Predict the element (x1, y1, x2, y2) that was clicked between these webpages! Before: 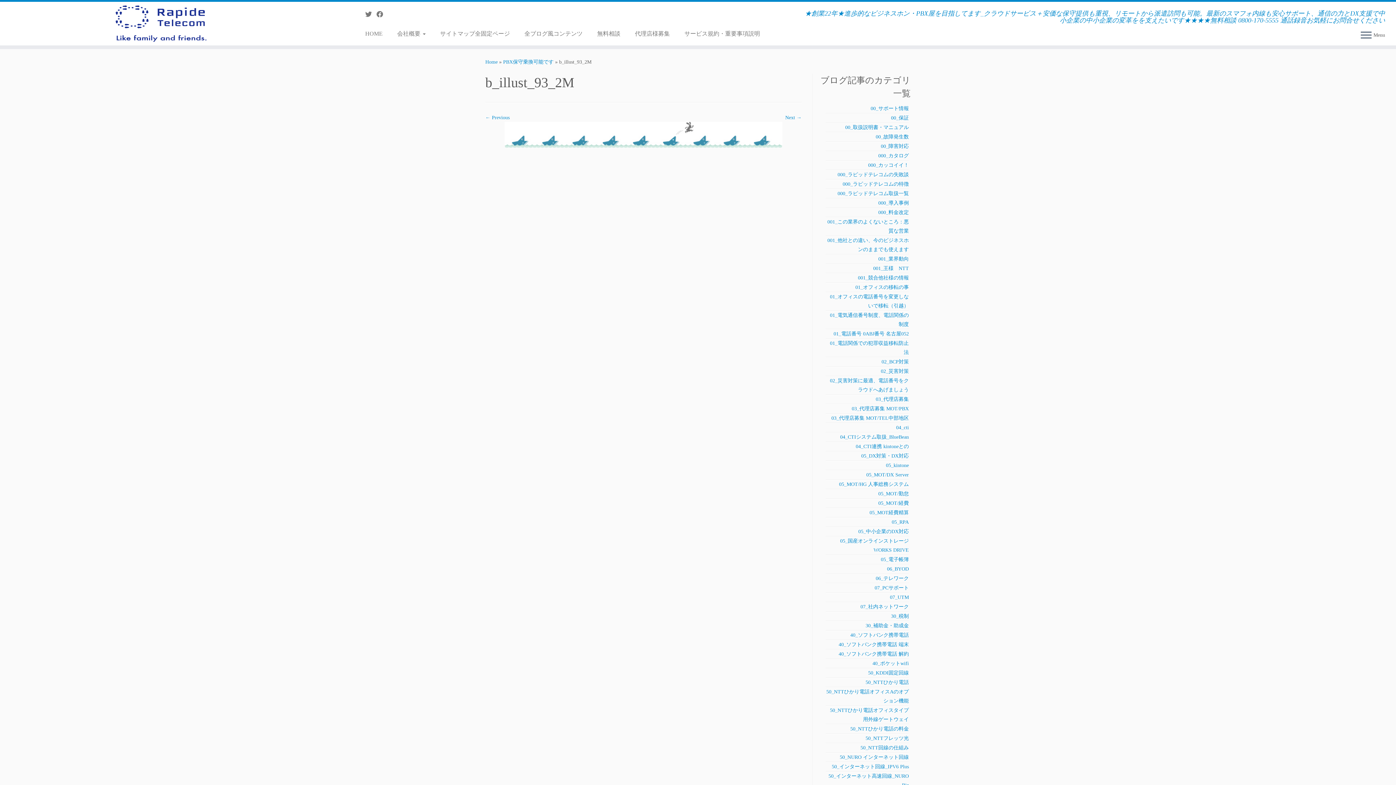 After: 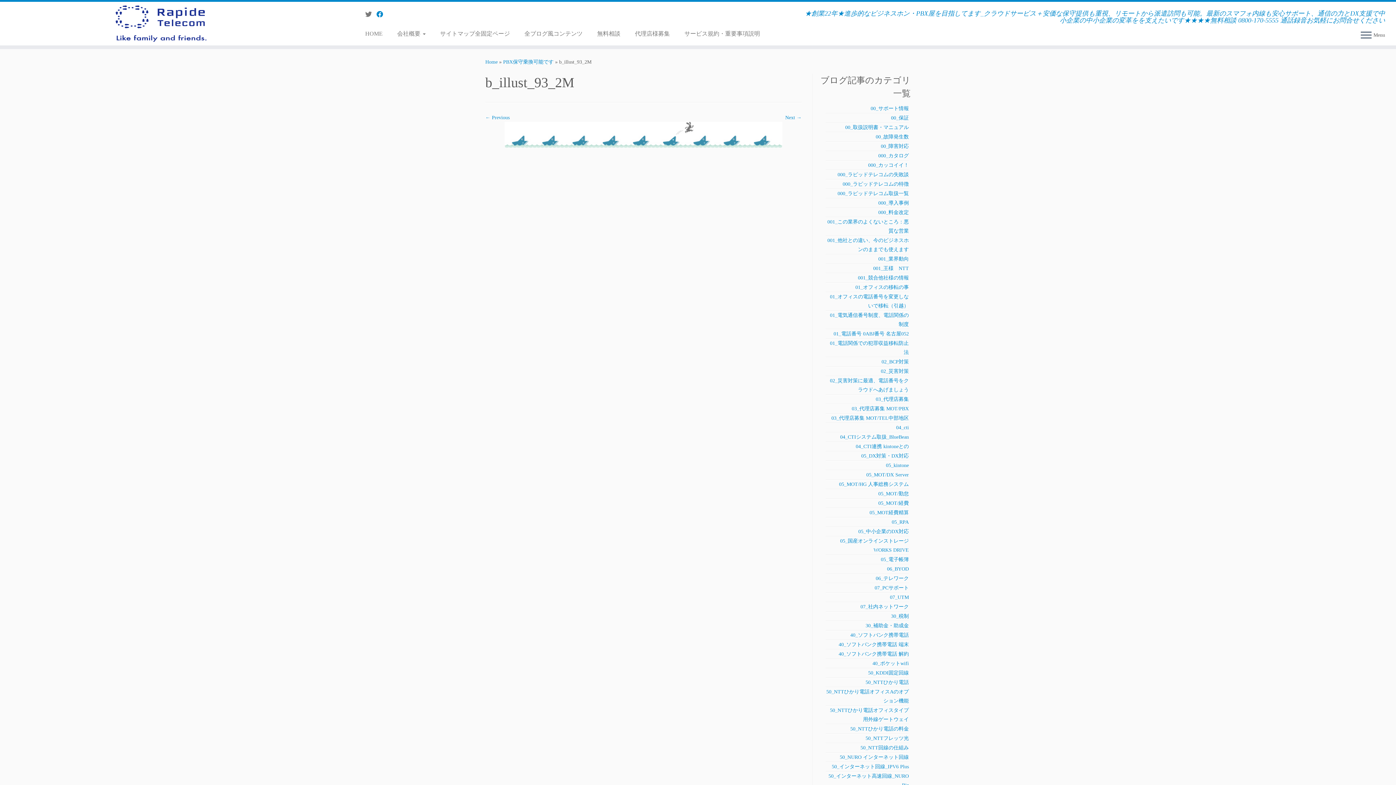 Action: label: Follow me on Facebook bbox: (376, 10, 387, 18)